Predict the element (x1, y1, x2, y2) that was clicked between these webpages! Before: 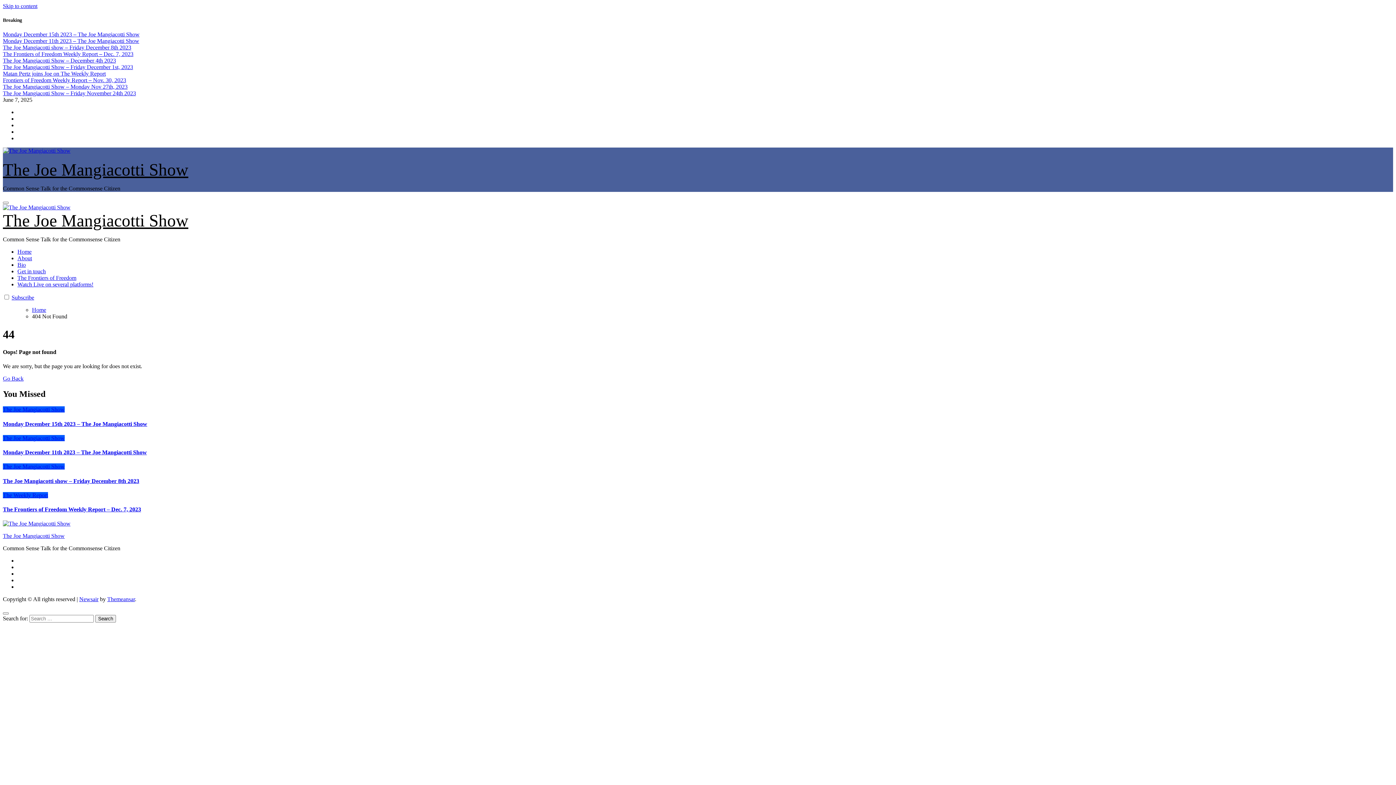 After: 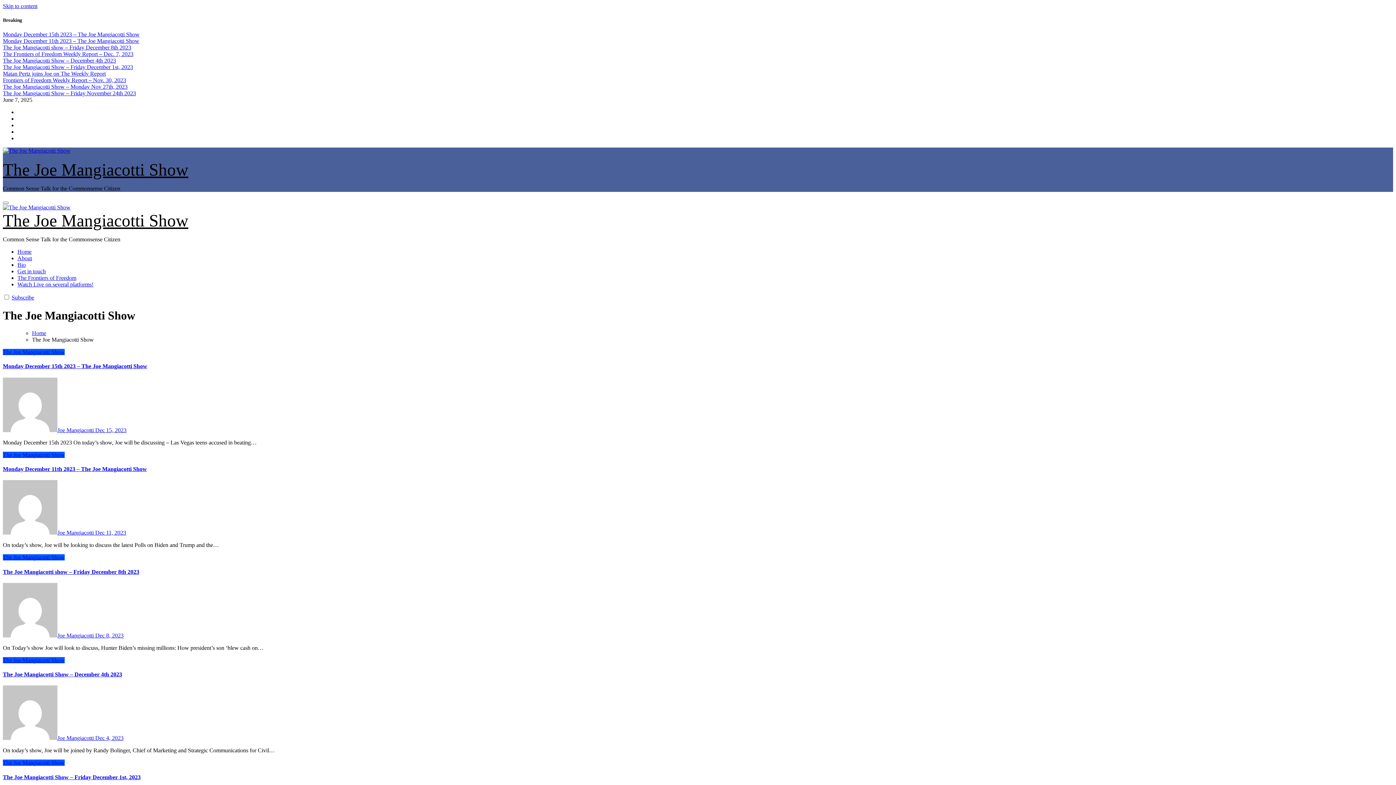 Action: bbox: (2, 406, 64, 412) label: The Joe Mangiacotti Show